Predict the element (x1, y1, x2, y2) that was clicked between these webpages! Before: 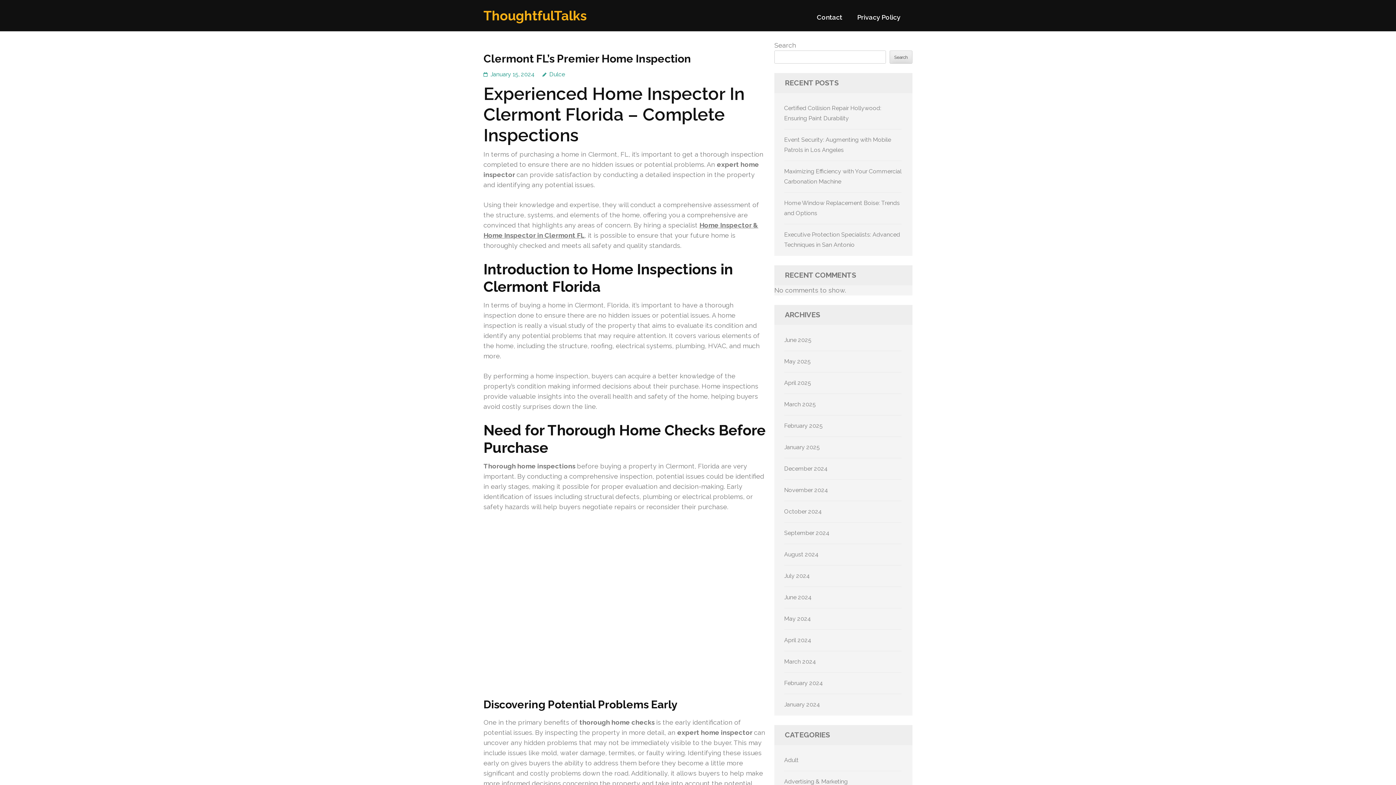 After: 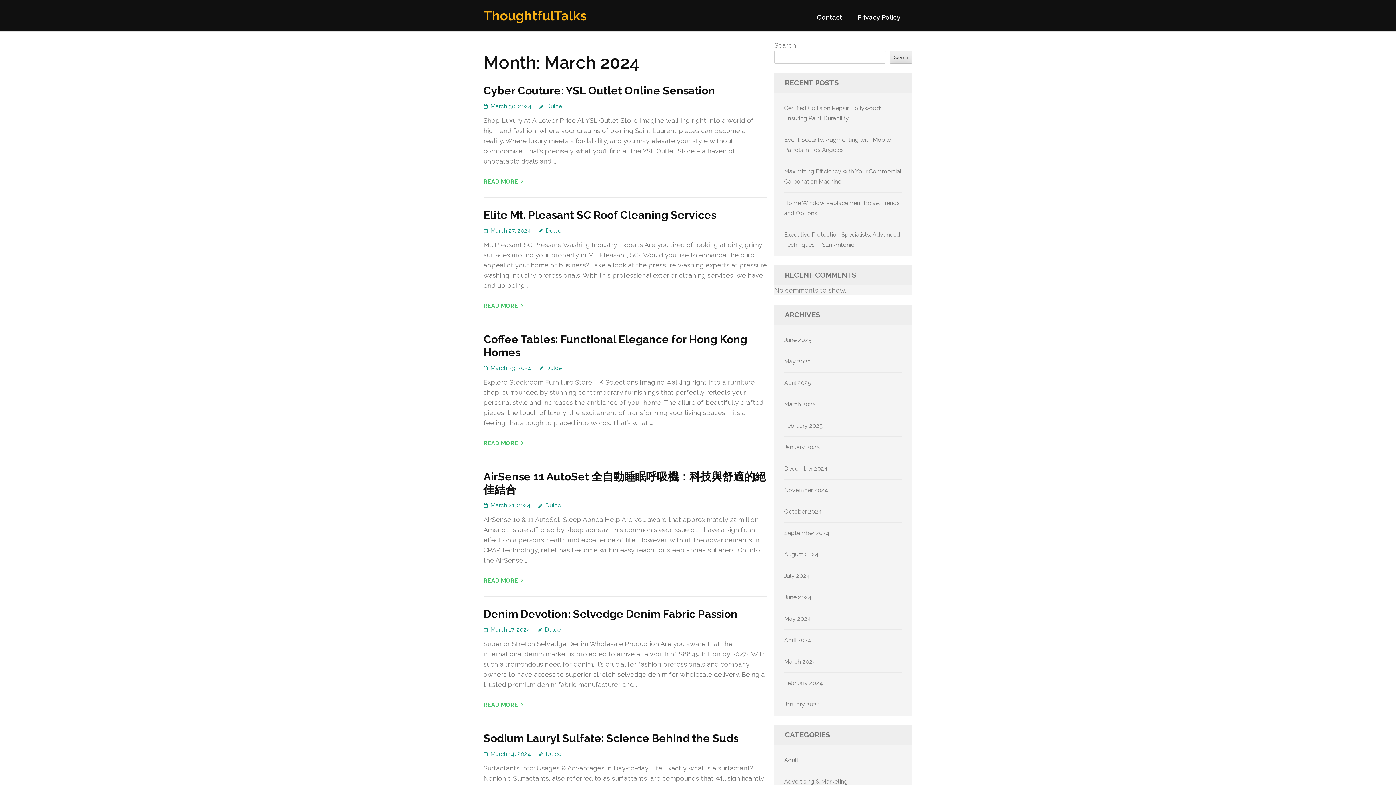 Action: bbox: (784, 658, 816, 665) label: March 2024